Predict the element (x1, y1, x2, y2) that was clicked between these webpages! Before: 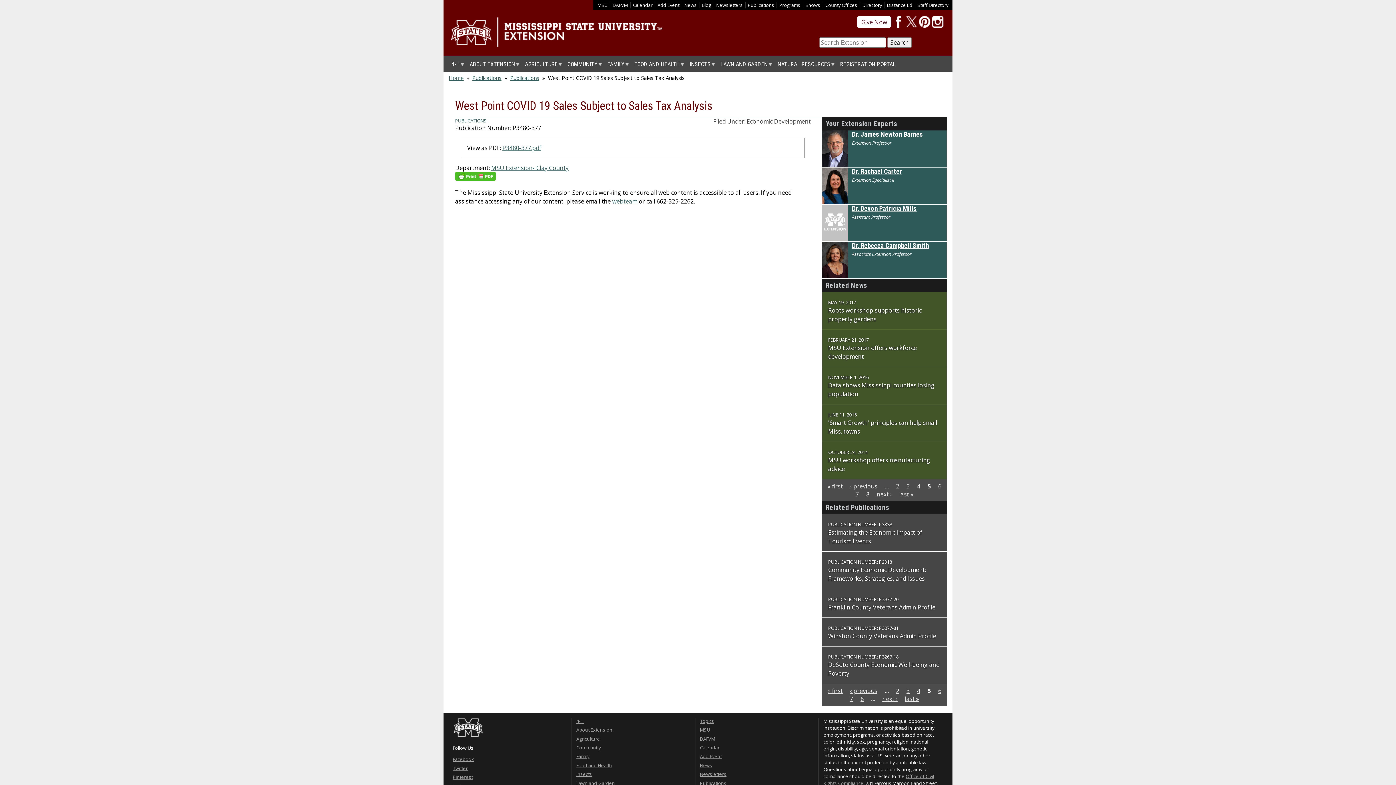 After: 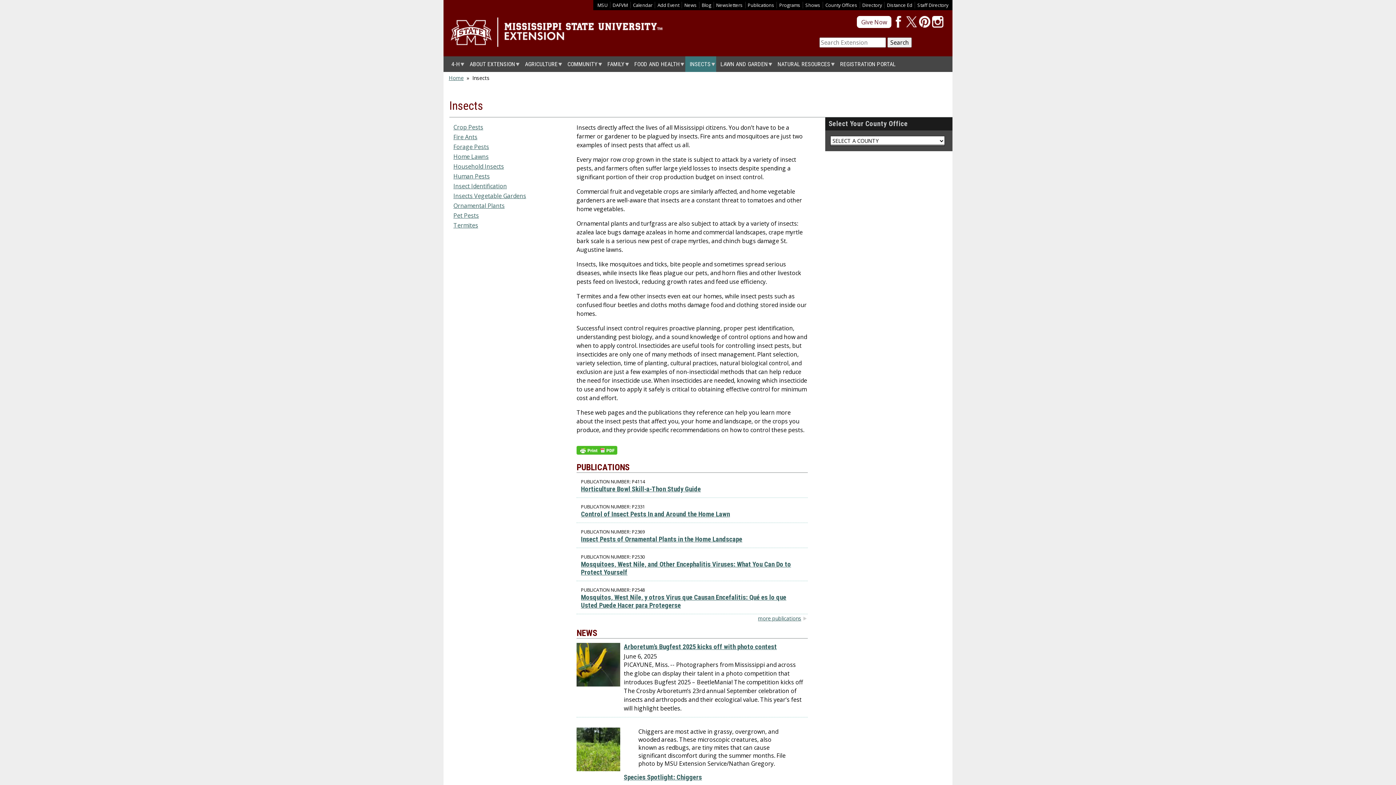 Action: label: INSECTS bbox: (685, 56, 716, 72)